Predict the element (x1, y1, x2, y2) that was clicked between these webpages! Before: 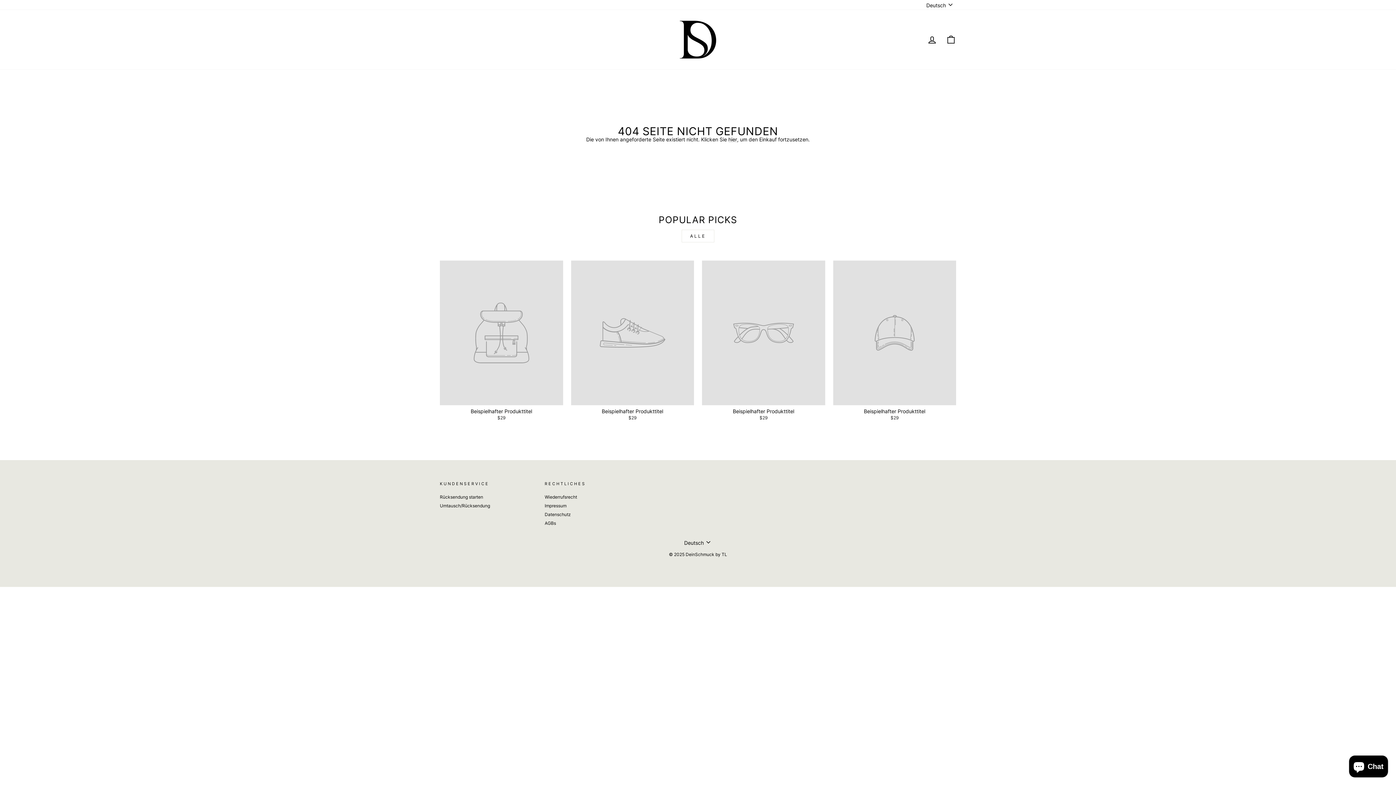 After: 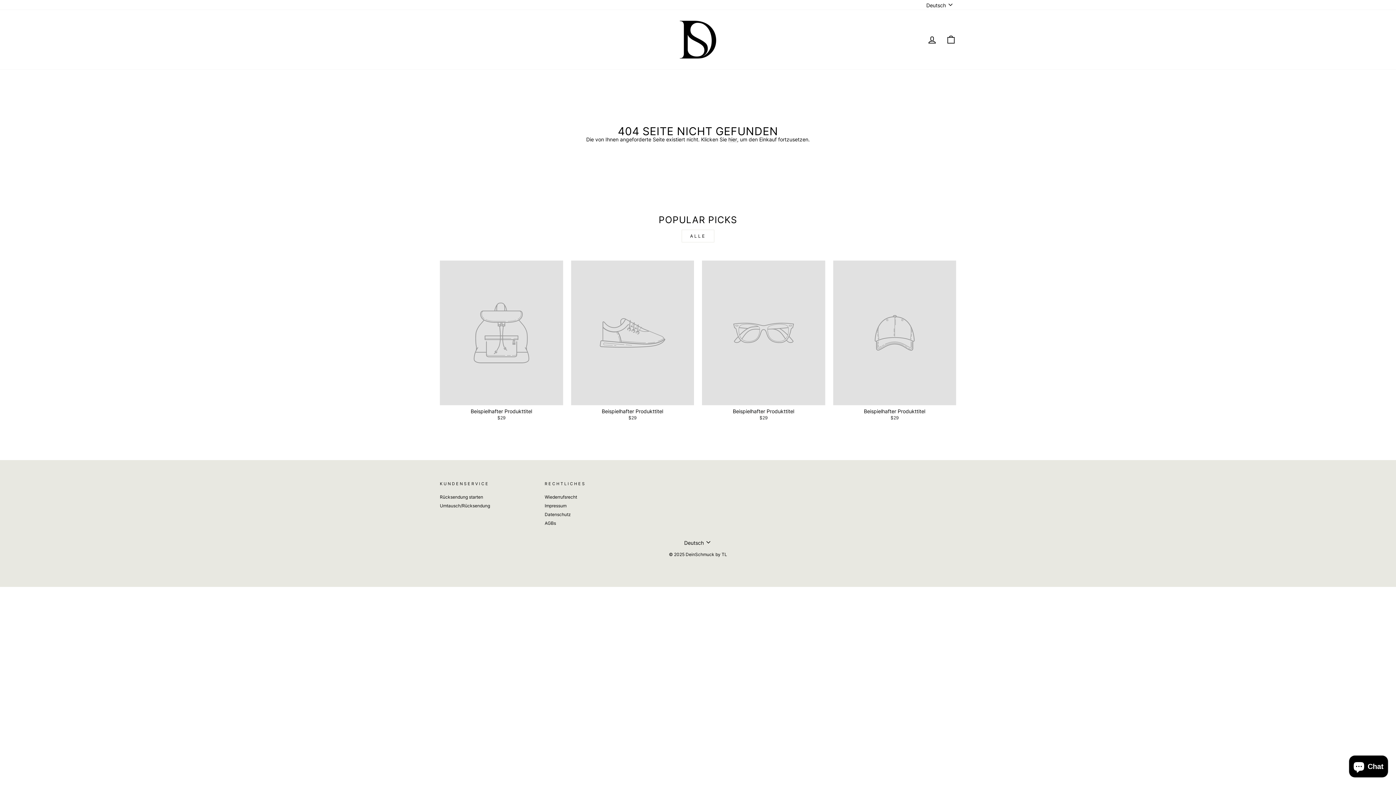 Action: bbox: (833, 260, 956, 422) label: Beispielhafter Produkttitel
$29